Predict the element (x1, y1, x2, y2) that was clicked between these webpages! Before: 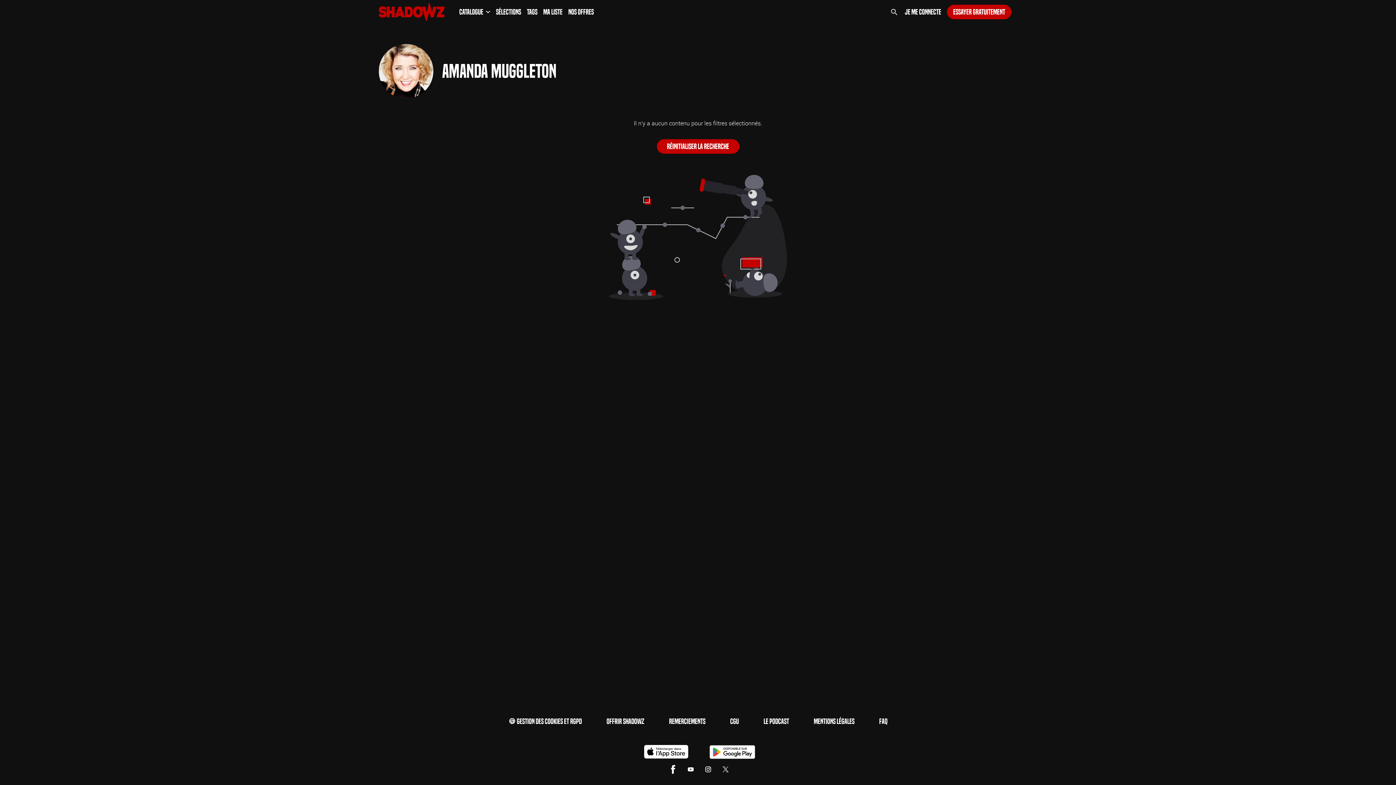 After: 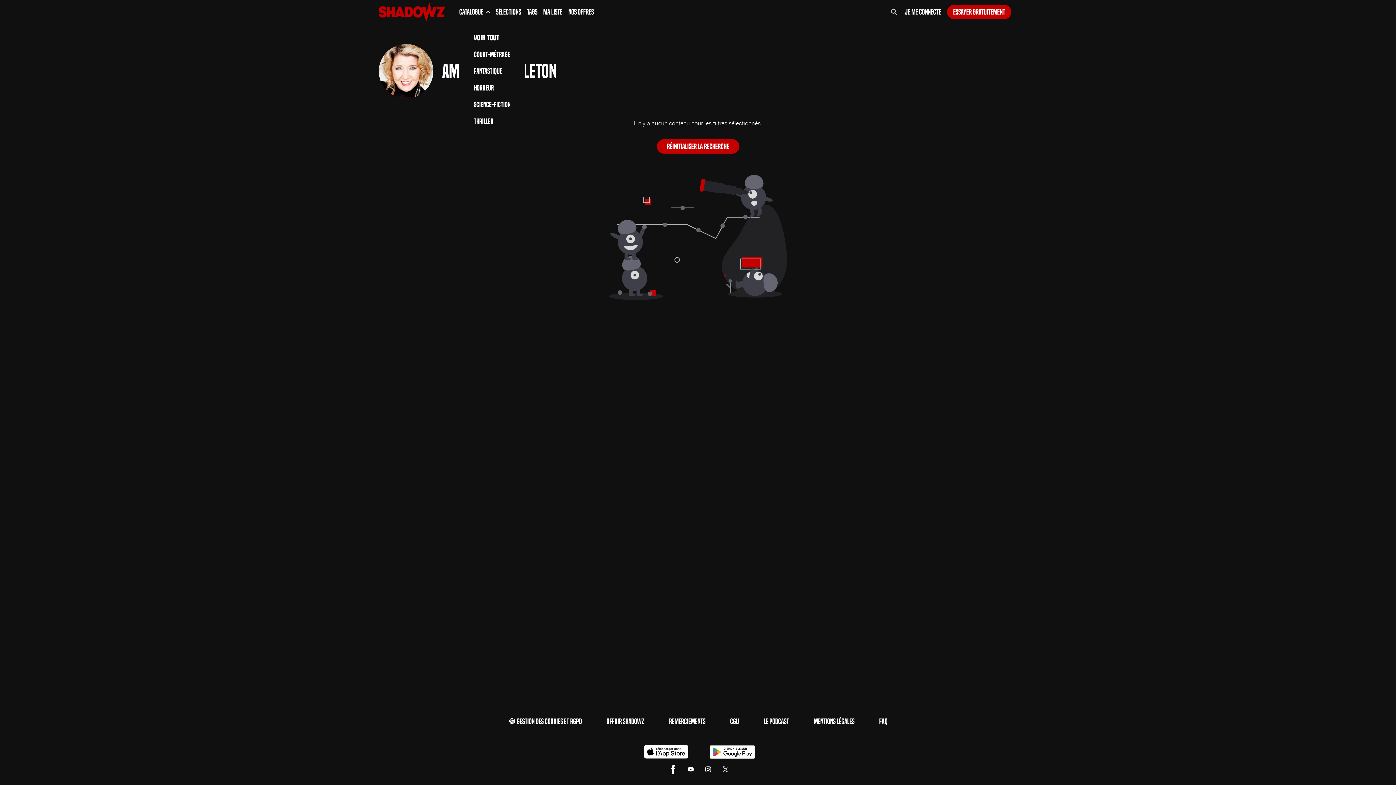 Action: bbox: (459, 0, 490, 23) label: Catalogue